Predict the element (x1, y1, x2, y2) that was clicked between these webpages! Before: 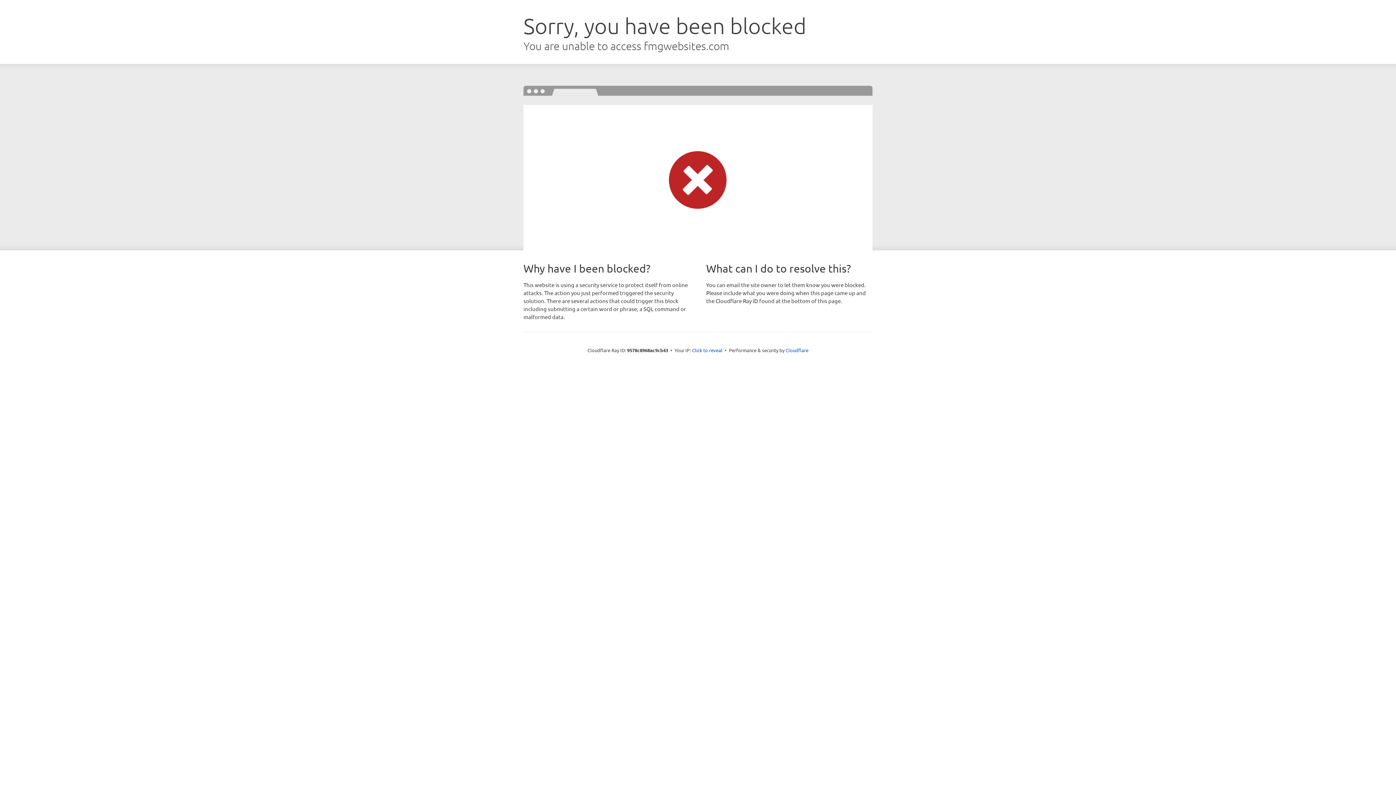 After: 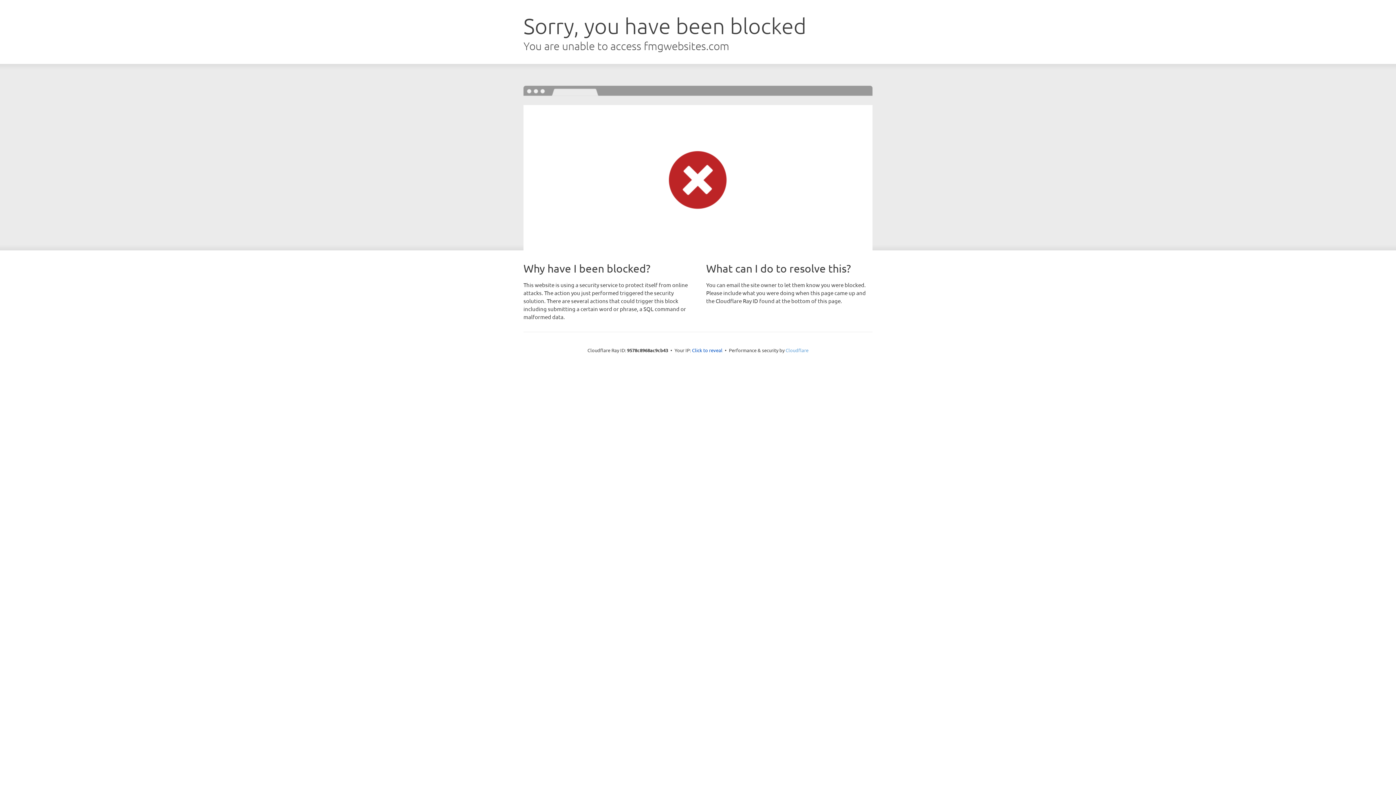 Action: label: Cloudflare bbox: (785, 347, 808, 353)